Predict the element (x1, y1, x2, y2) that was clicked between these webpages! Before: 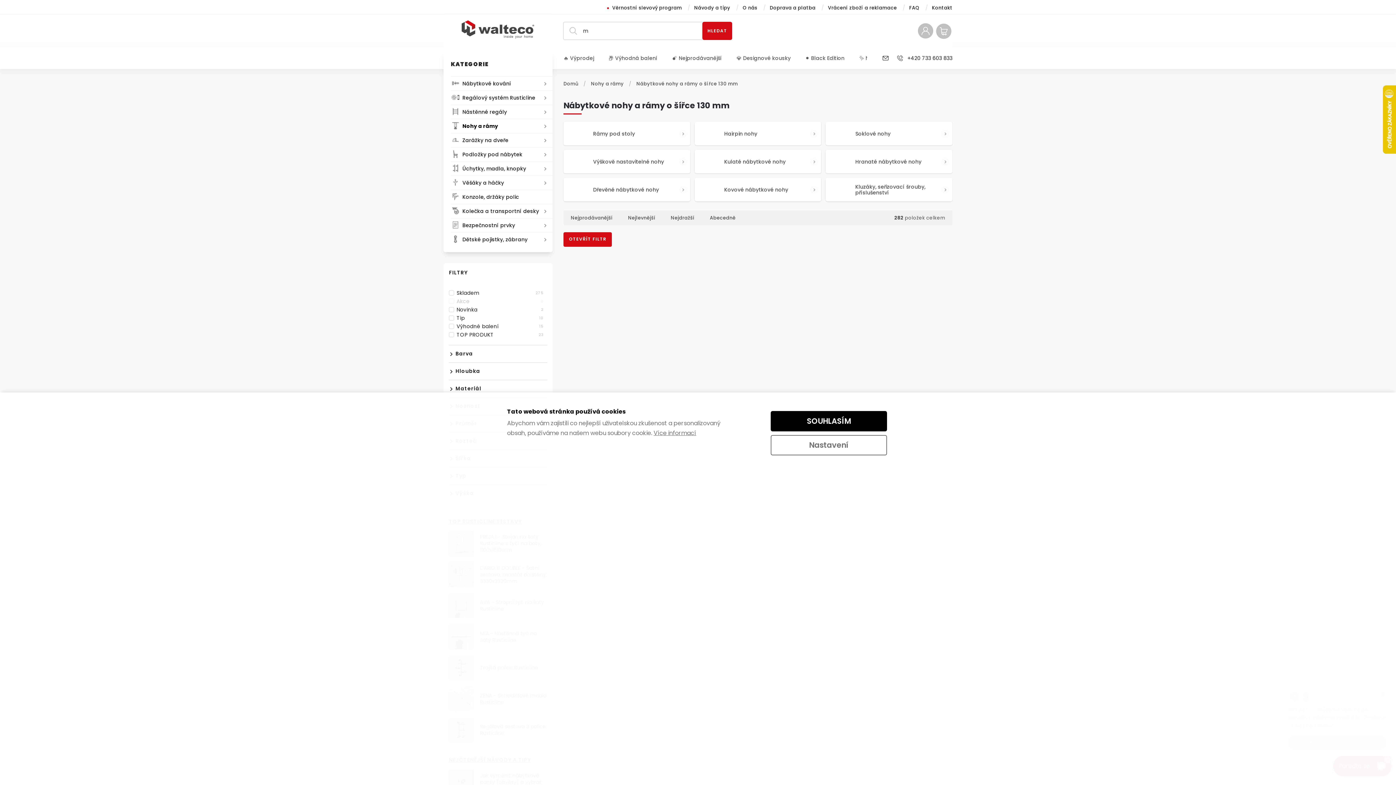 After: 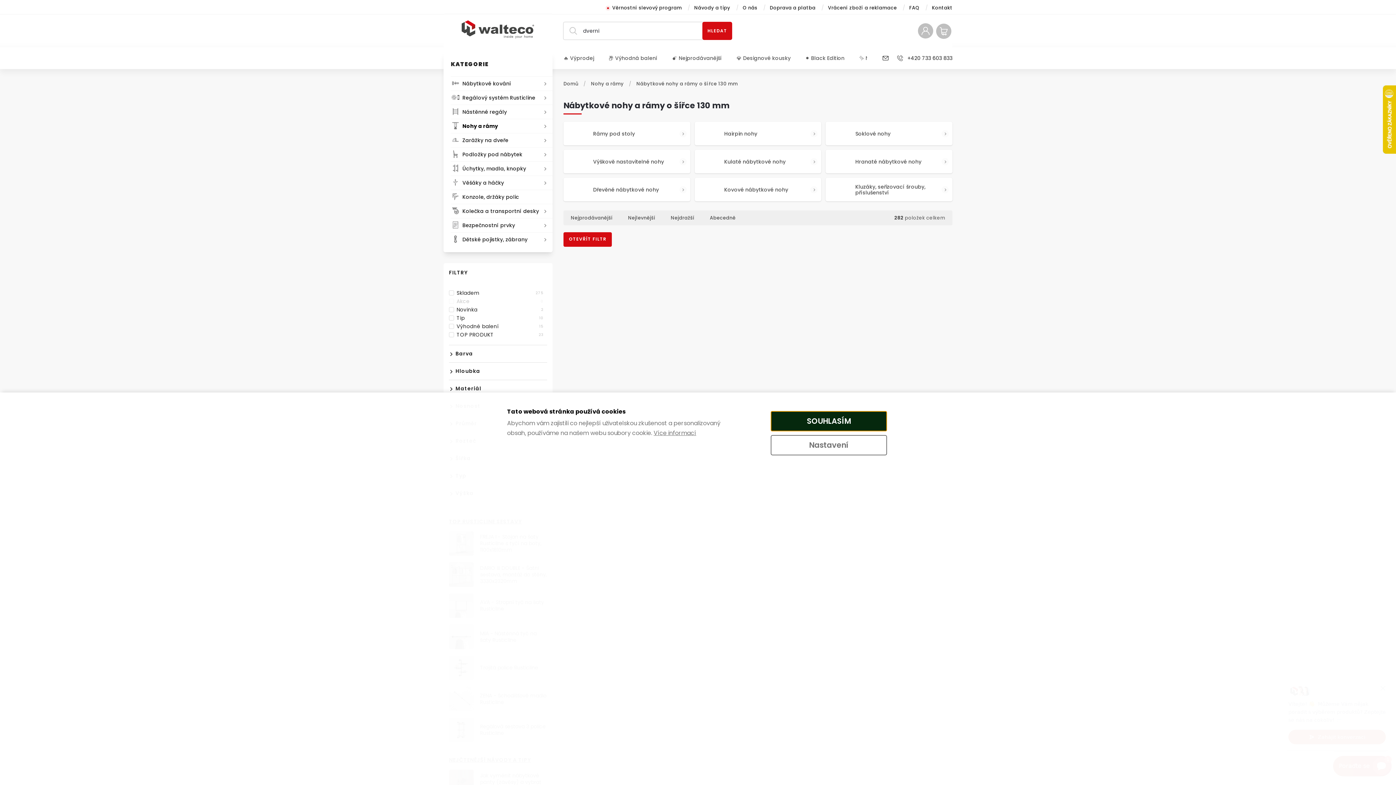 Action: label: SOUHLASÍM bbox: (770, 411, 887, 431)